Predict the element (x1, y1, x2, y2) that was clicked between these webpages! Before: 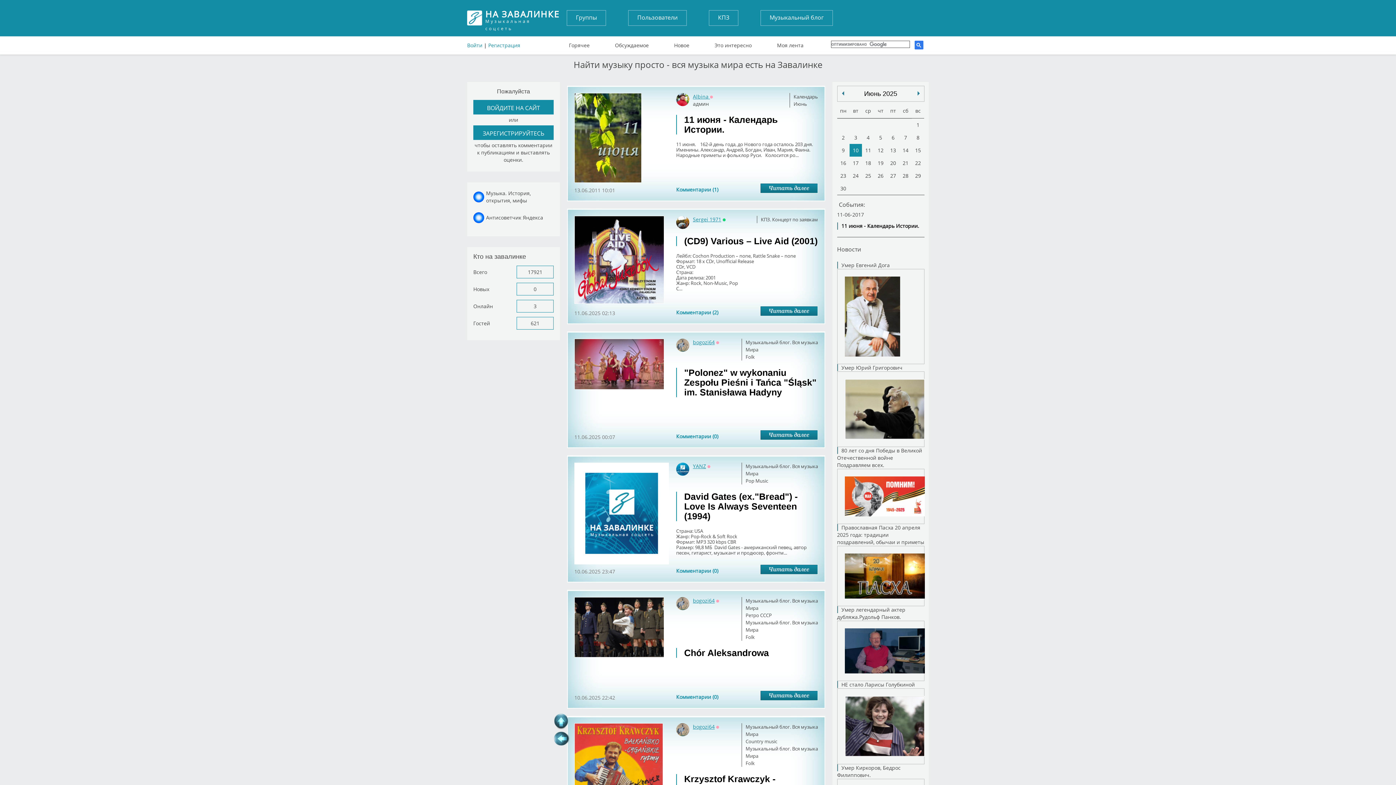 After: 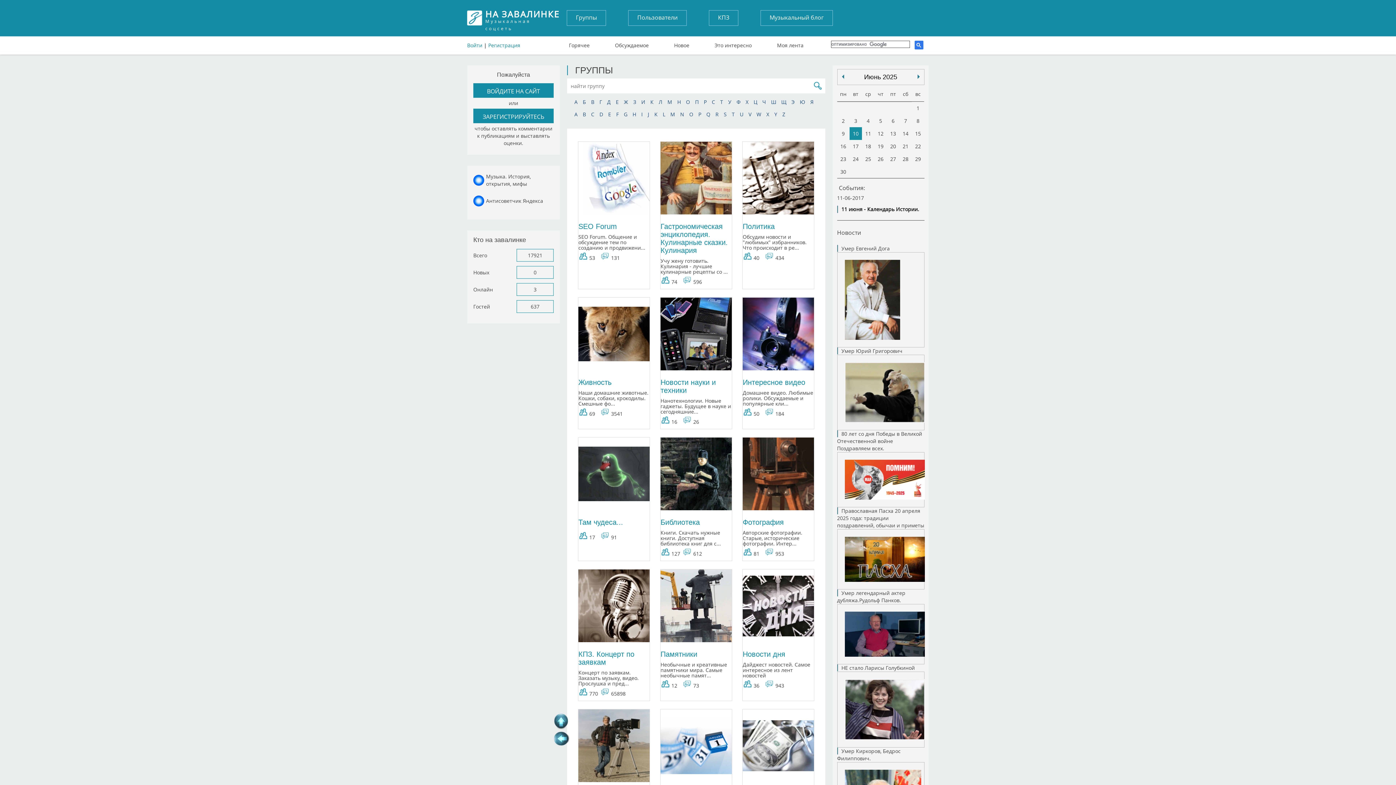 Action: bbox: (567, 10, 605, 25) label: Группы